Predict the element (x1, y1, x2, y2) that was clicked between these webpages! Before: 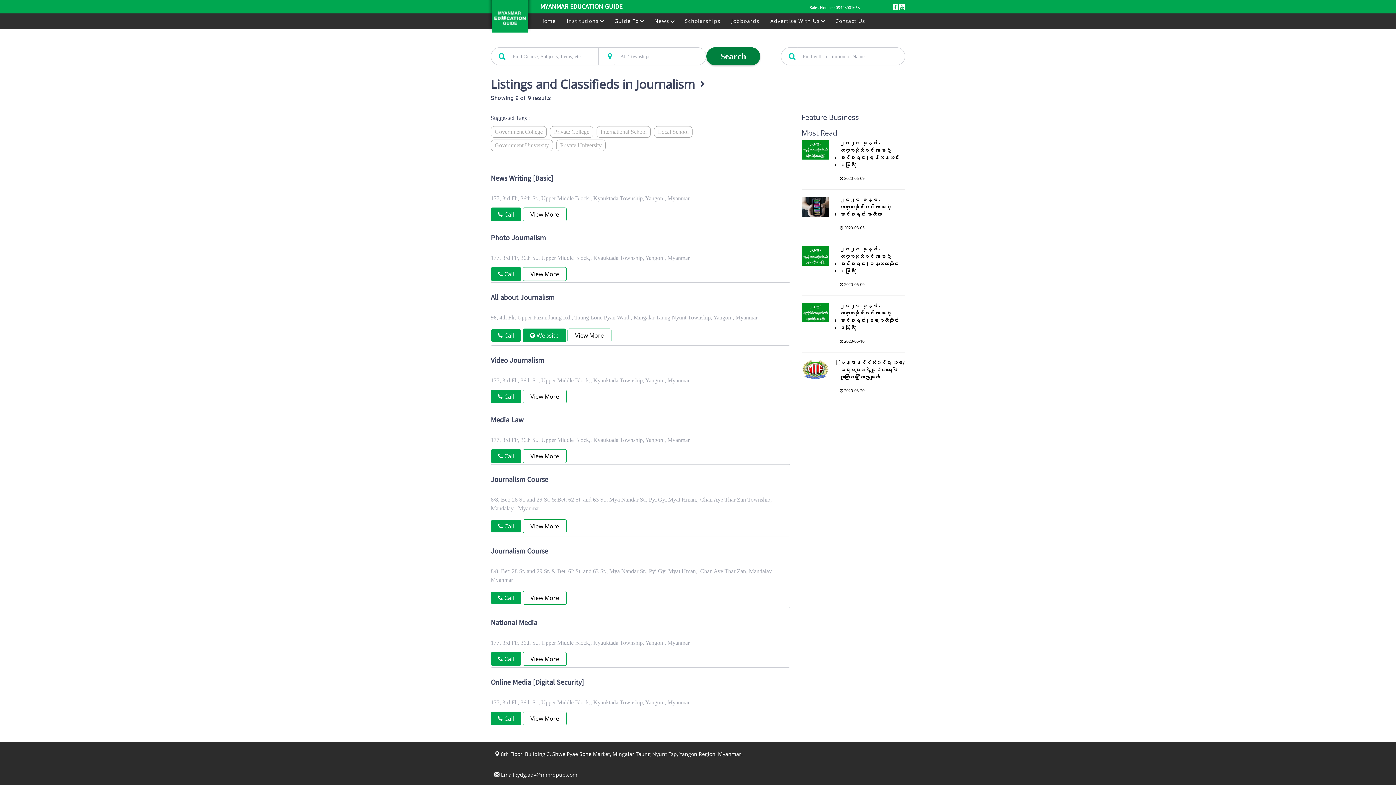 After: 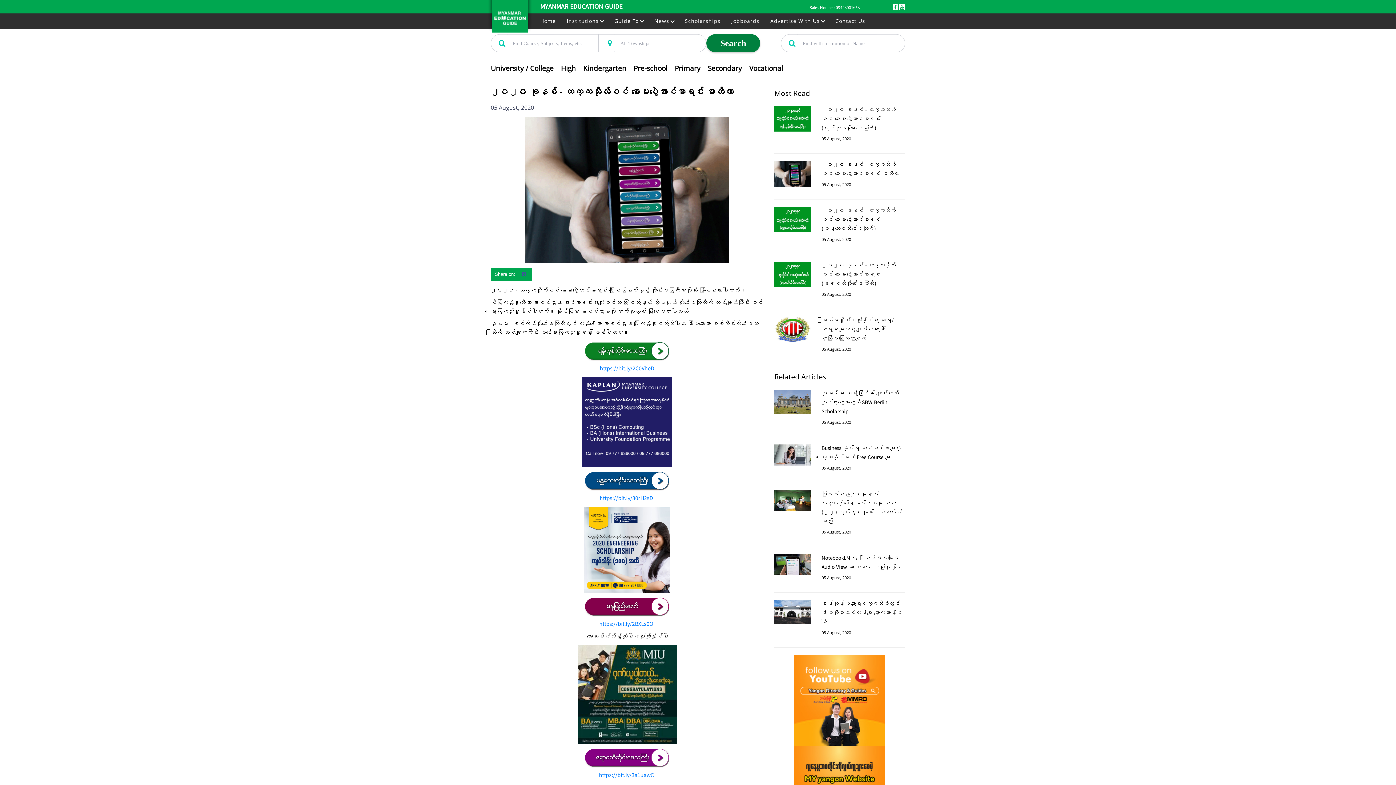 Action: bbox: (839, 197, 905, 218) label: ၂၀၂၀ ခုနှစ် - တက္ကသိုလ်ဝင် စာမေးပွဲအောင်စာရင်း မာတိကာ